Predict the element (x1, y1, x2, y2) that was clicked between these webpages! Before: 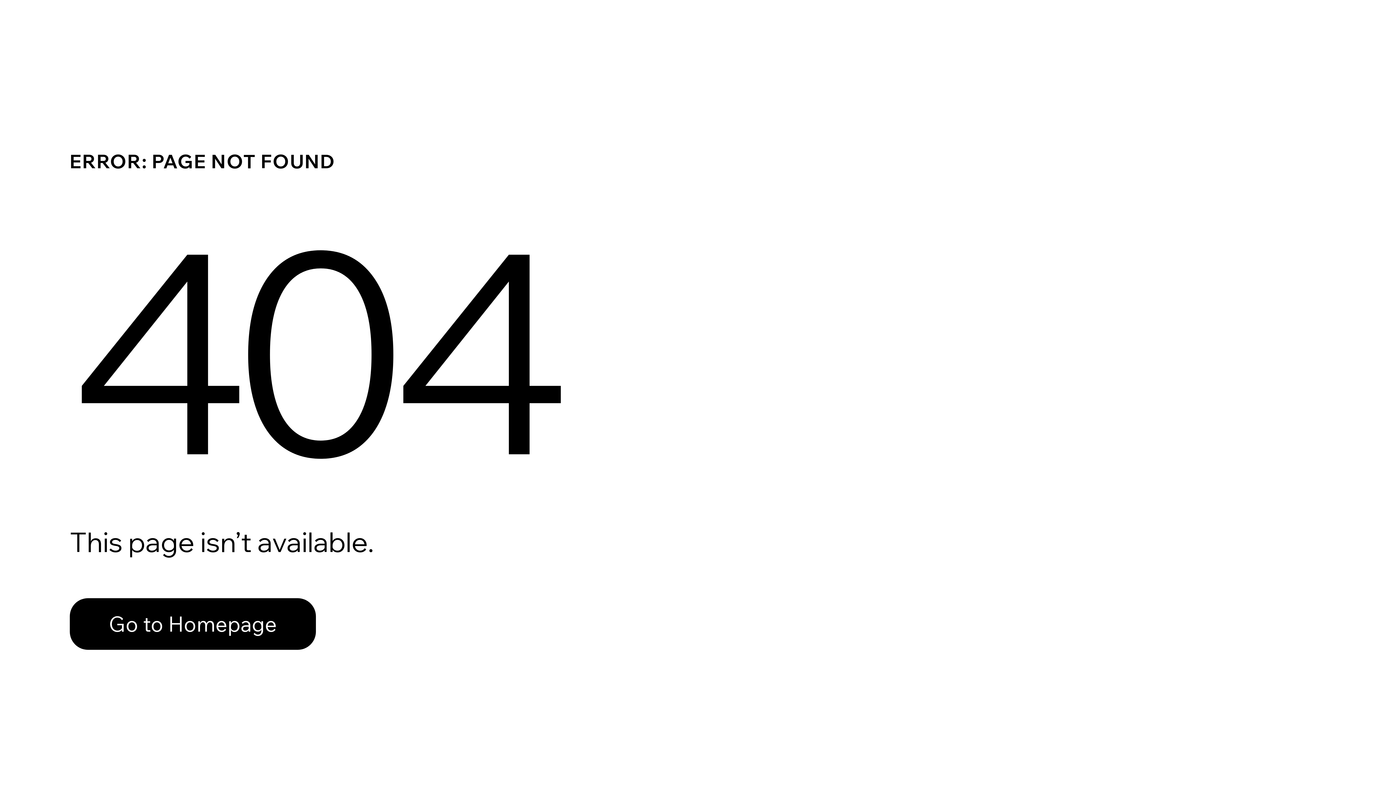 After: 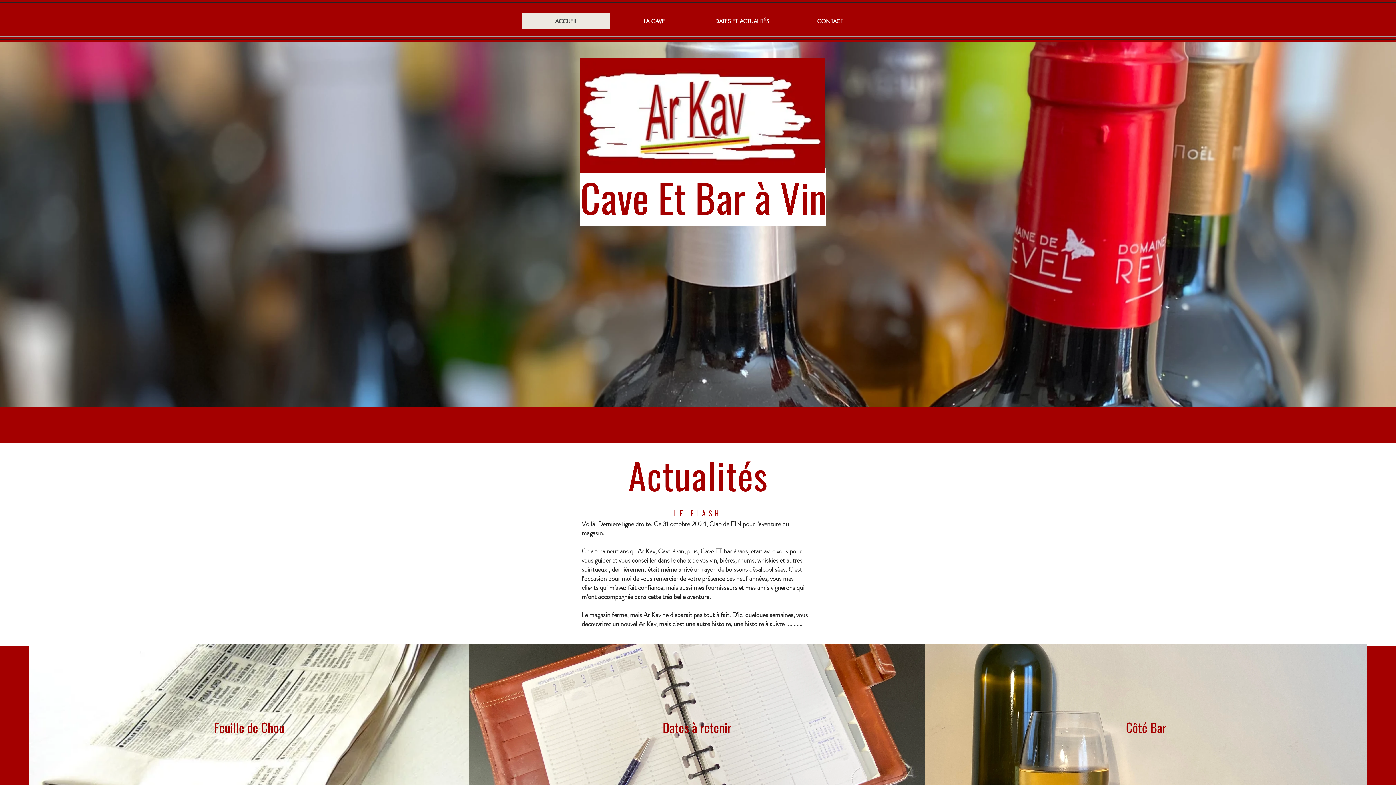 Action: label: Go to Homepage bbox: (69, 582, 768, 659)